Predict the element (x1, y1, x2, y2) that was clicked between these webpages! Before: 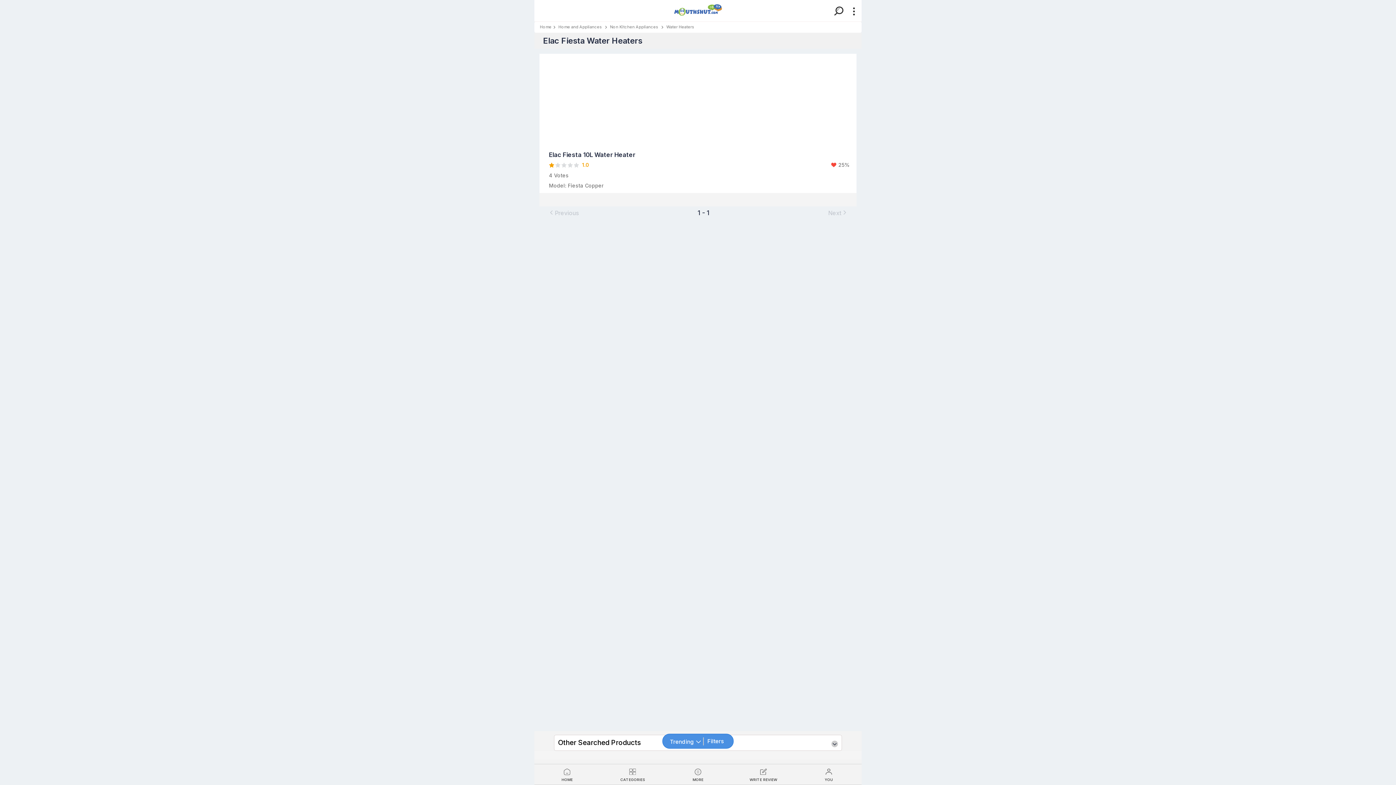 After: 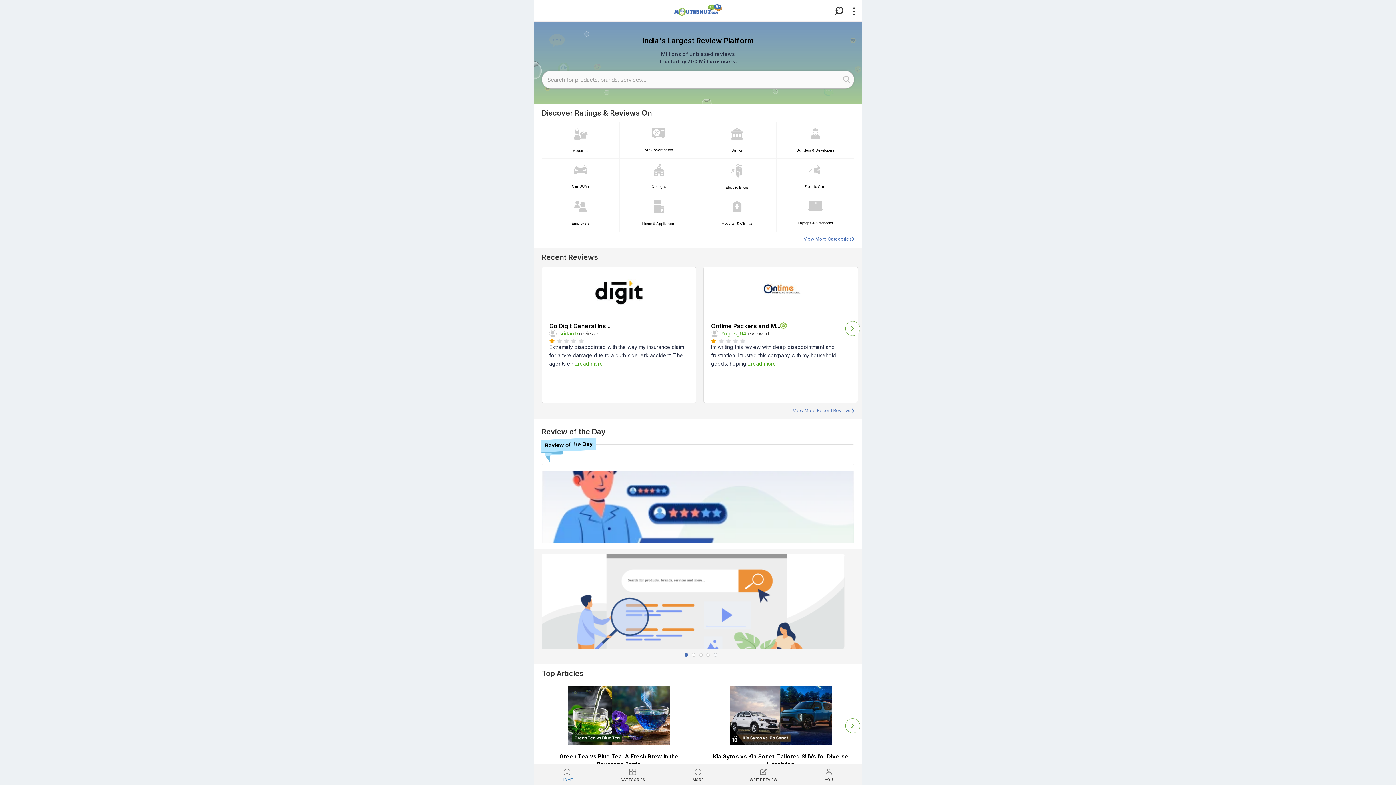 Action: bbox: (669, 3, 727, 16)